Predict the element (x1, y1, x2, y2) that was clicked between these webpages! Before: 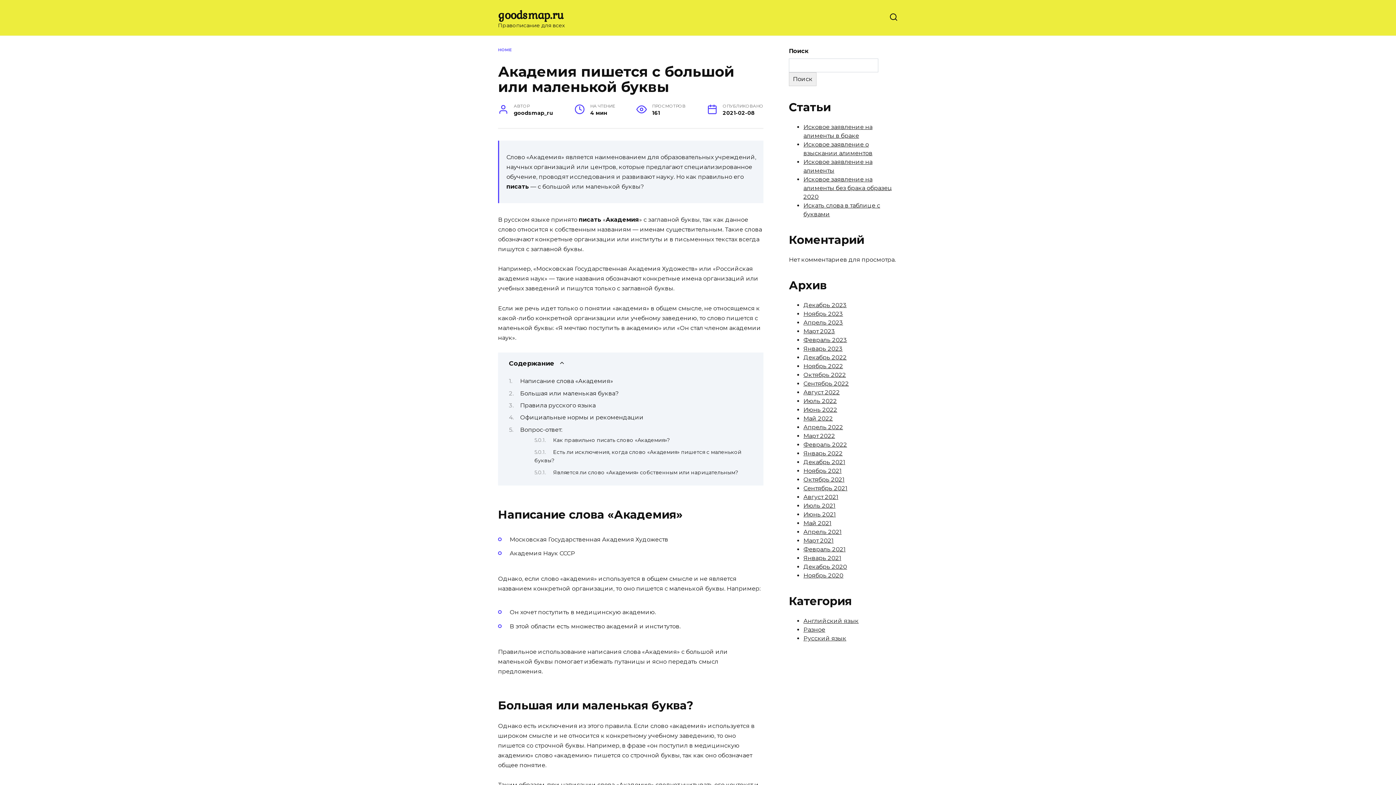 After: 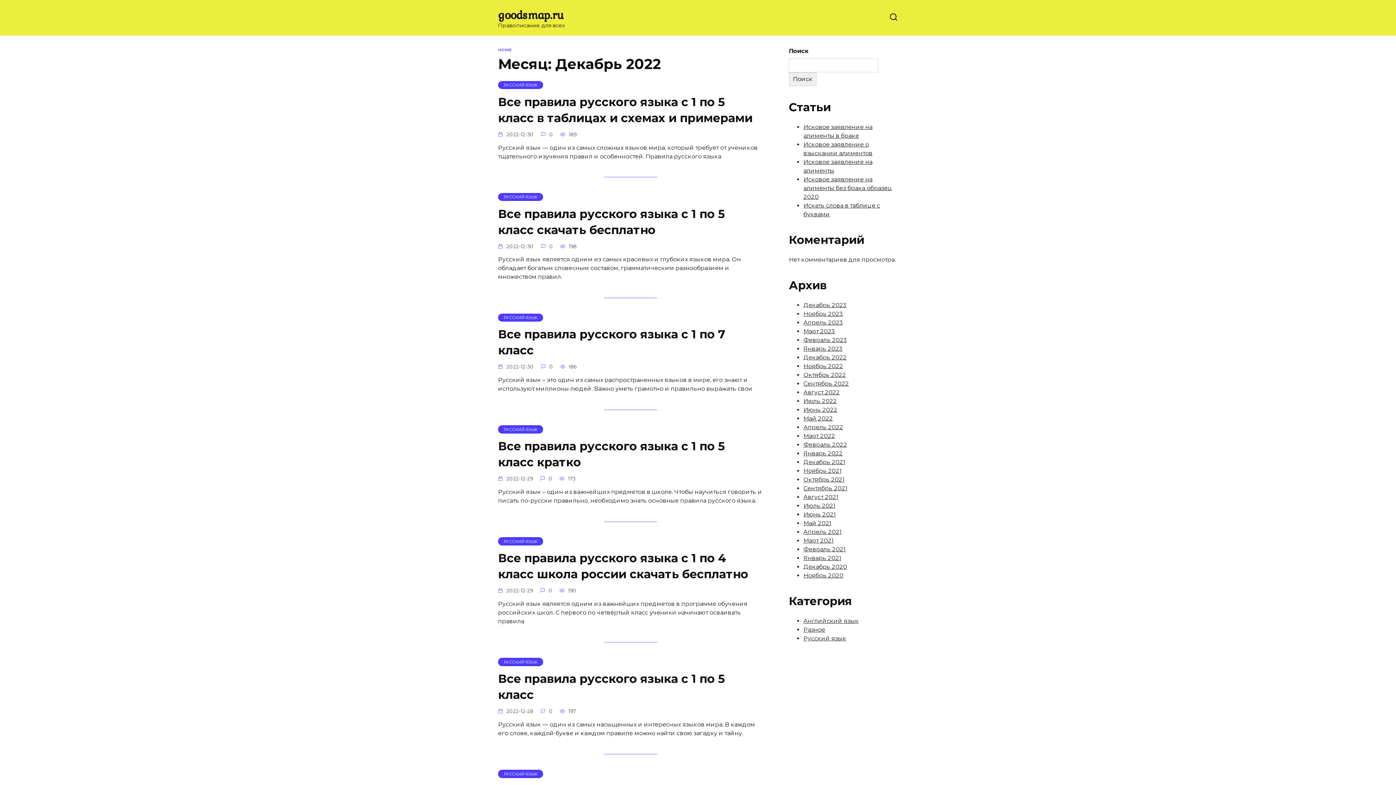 Action: bbox: (803, 354, 846, 361) label: Декабрь 2022